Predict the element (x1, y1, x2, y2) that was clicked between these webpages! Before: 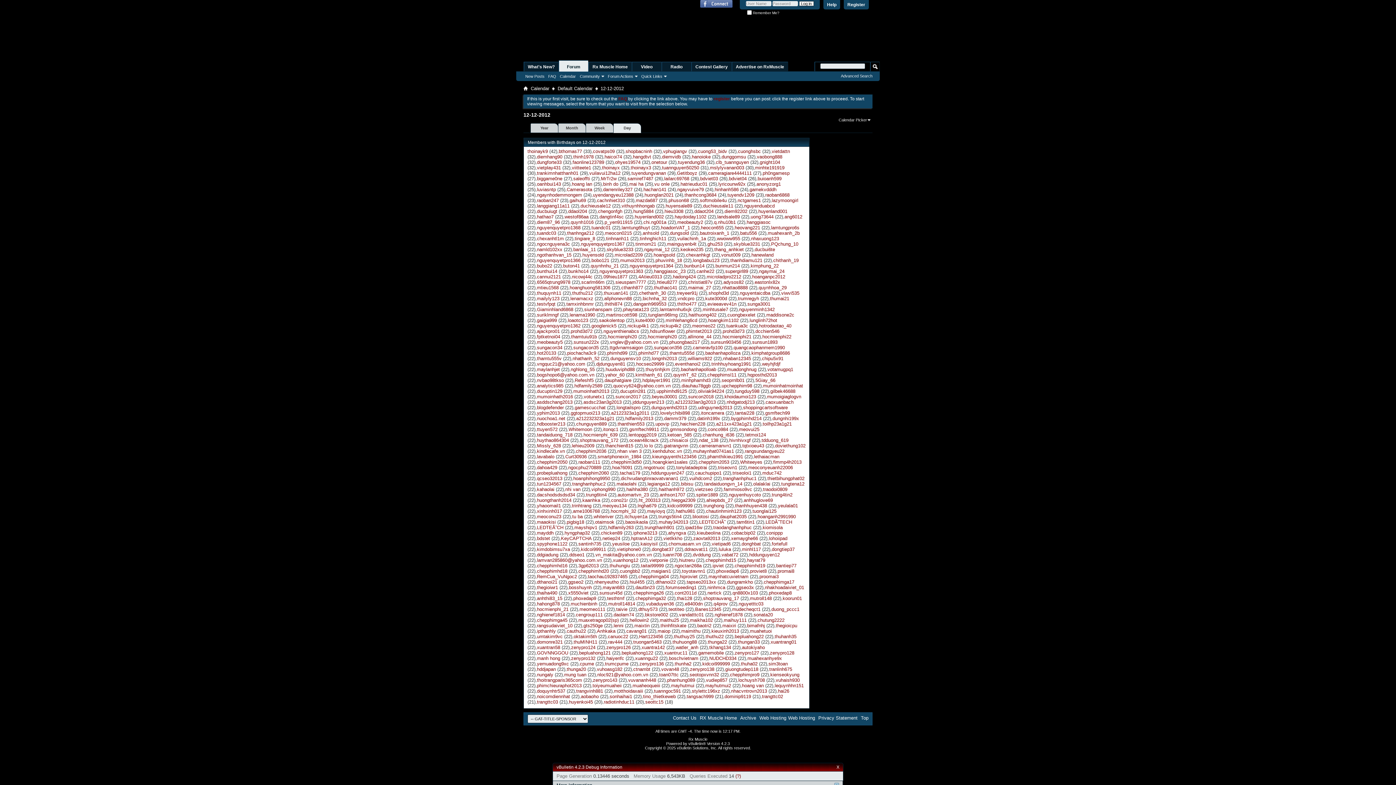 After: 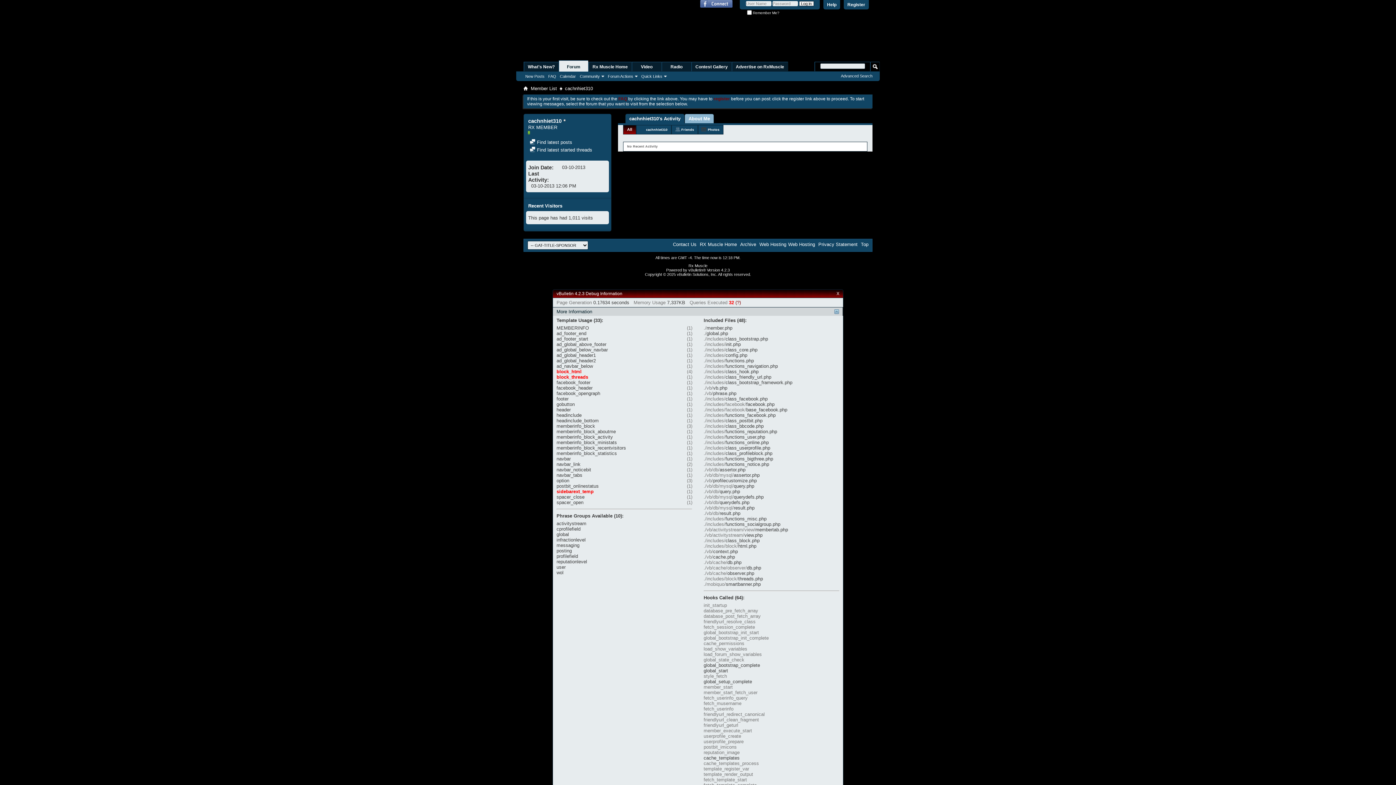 Action: bbox: (597, 197, 625, 203) label: cachnhiet310